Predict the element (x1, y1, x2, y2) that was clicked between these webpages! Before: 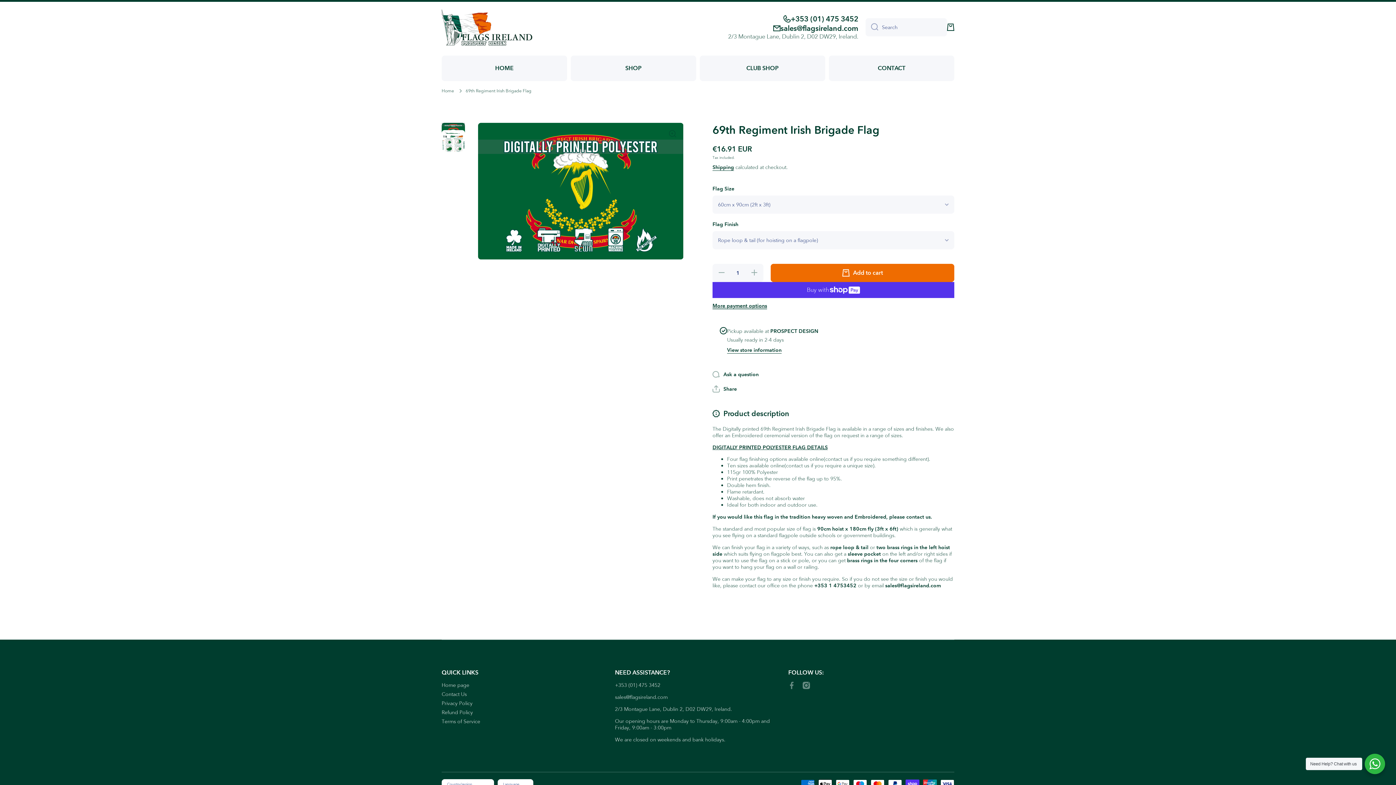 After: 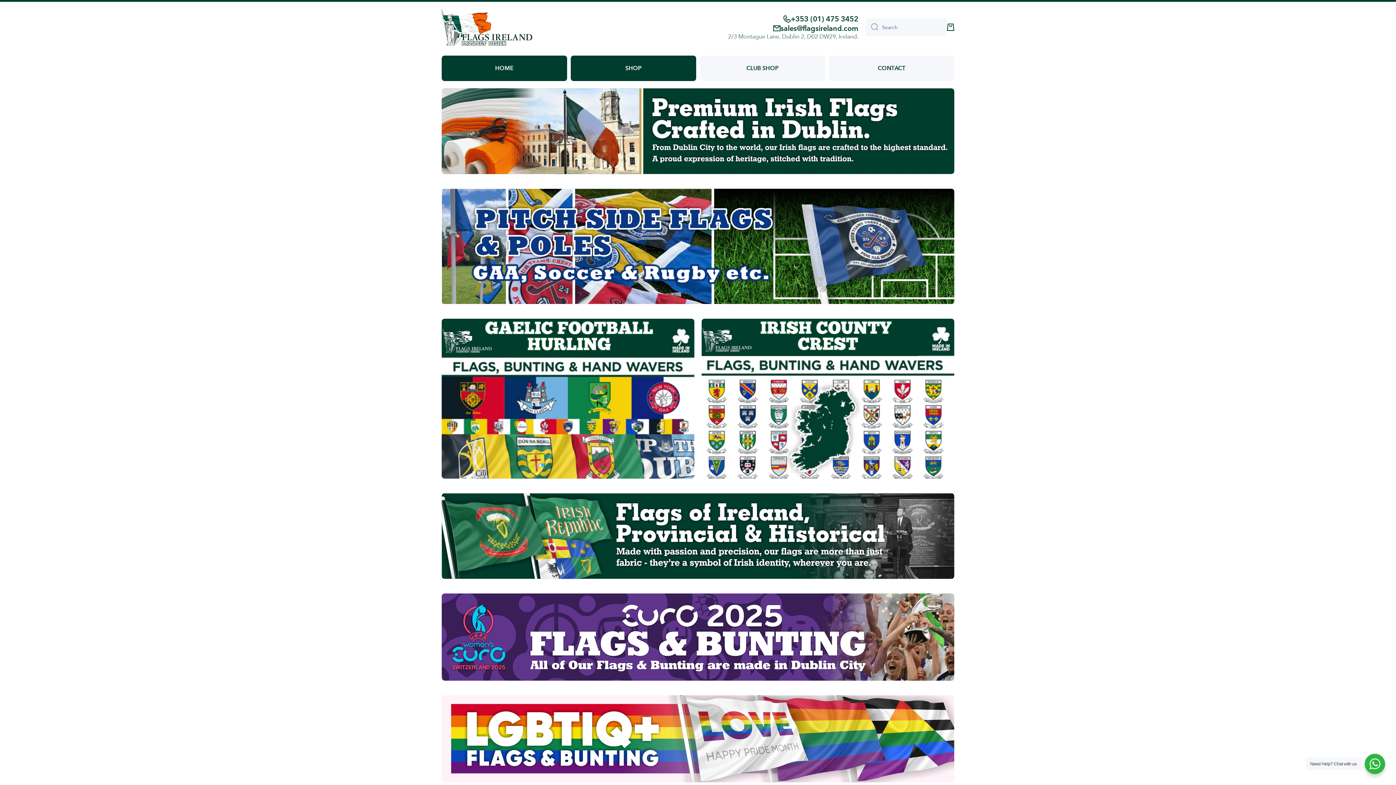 Action: bbox: (441, 9, 532, 45) label: Logo